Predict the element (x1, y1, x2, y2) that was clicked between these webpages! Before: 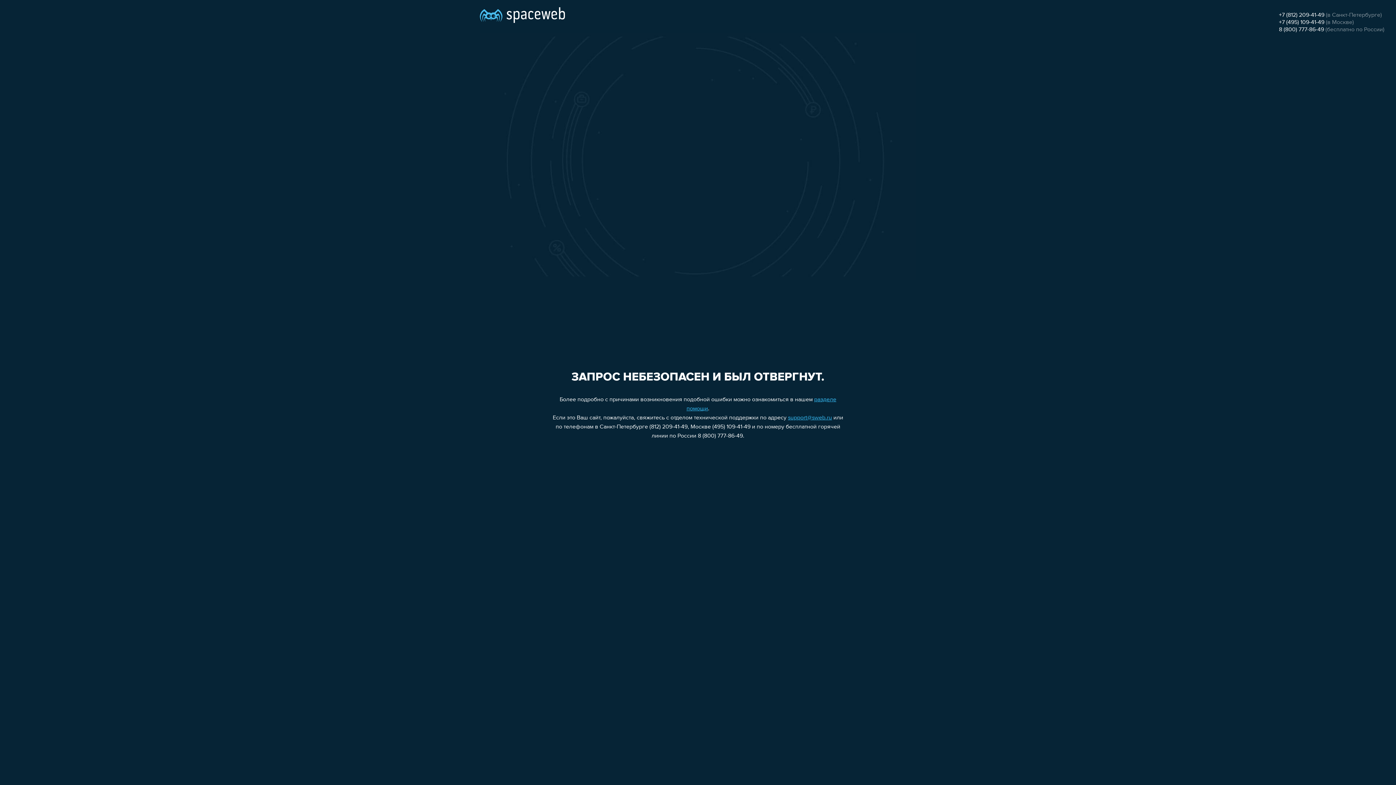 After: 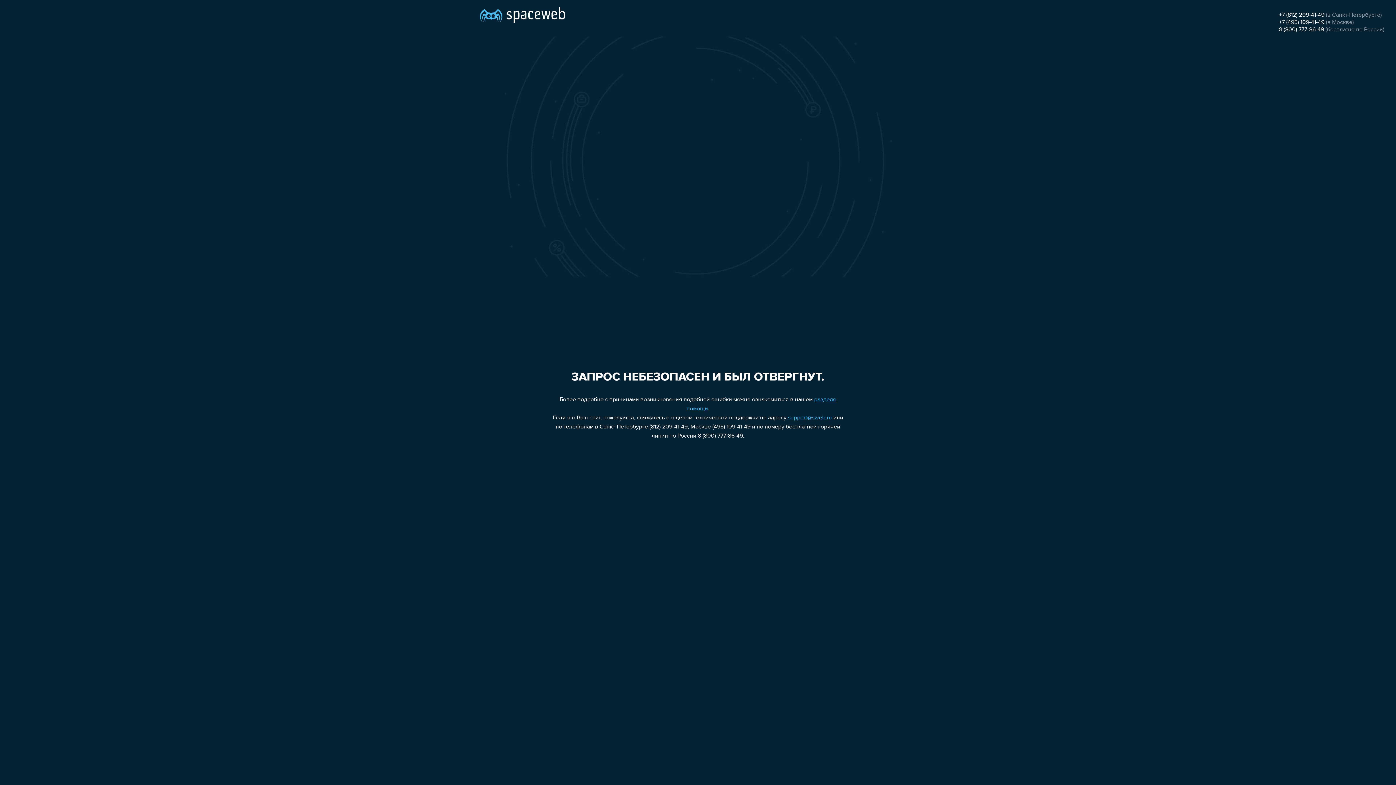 Action: bbox: (1279, 19, 1324, 25) label: +7 (495) 109-41-49